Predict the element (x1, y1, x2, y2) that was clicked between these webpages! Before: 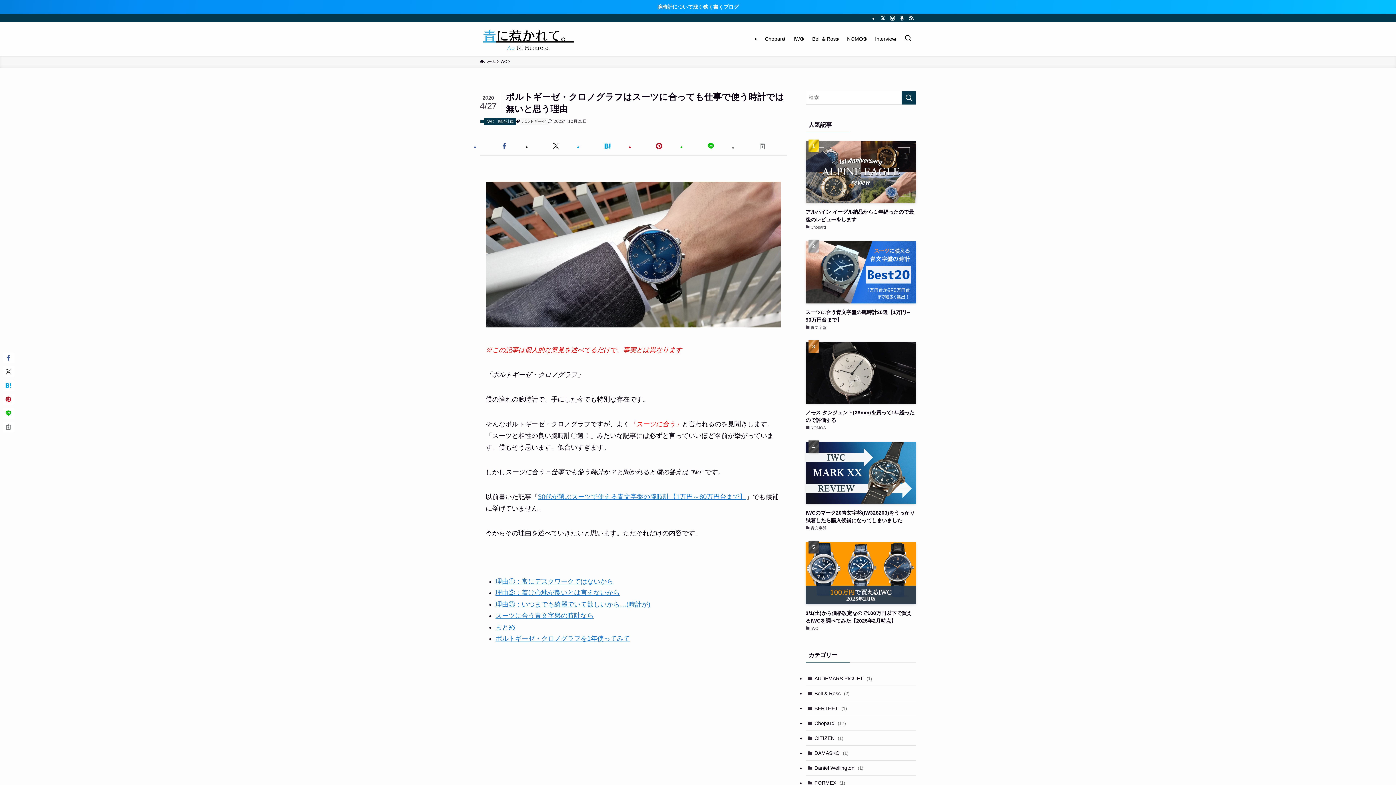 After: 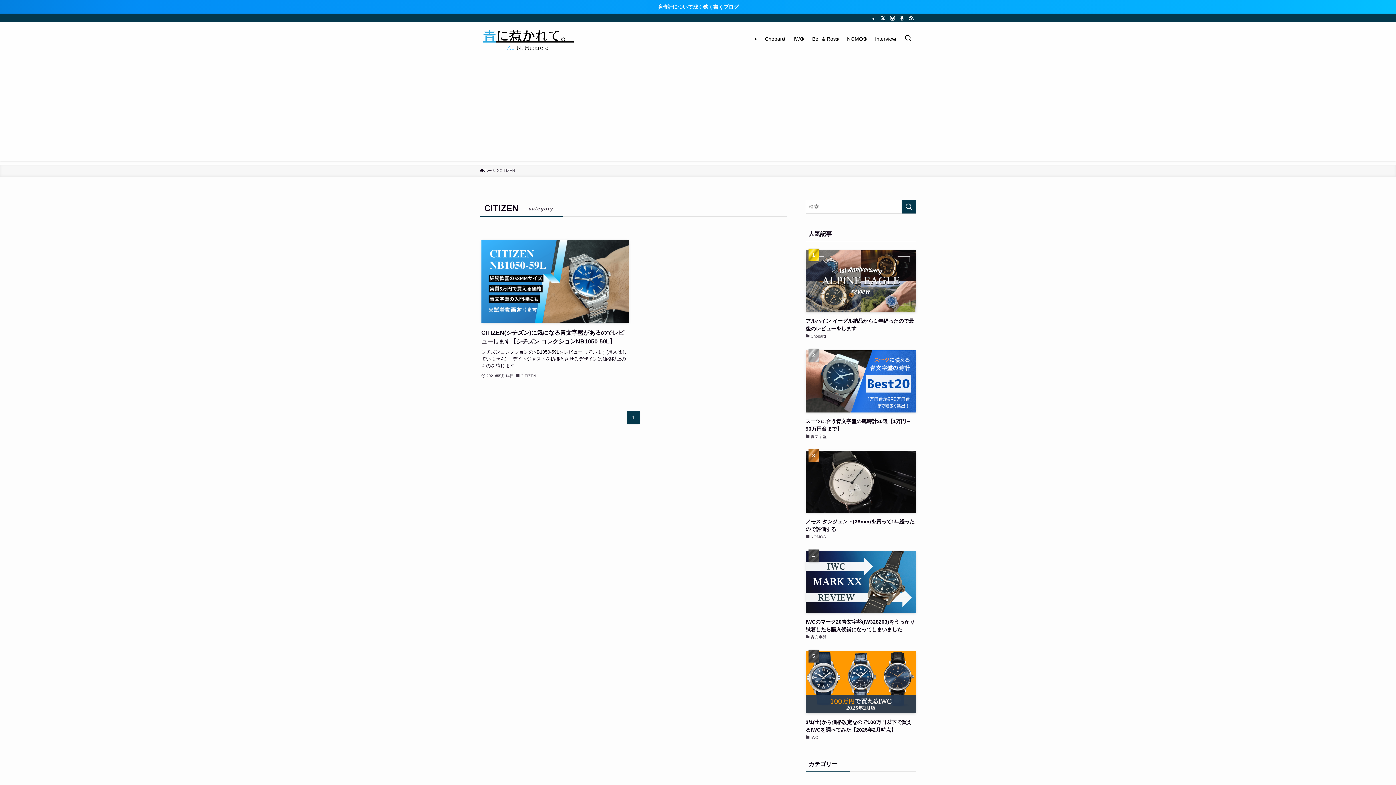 Action: label: CITIZEN (1) bbox: (805, 731, 916, 746)